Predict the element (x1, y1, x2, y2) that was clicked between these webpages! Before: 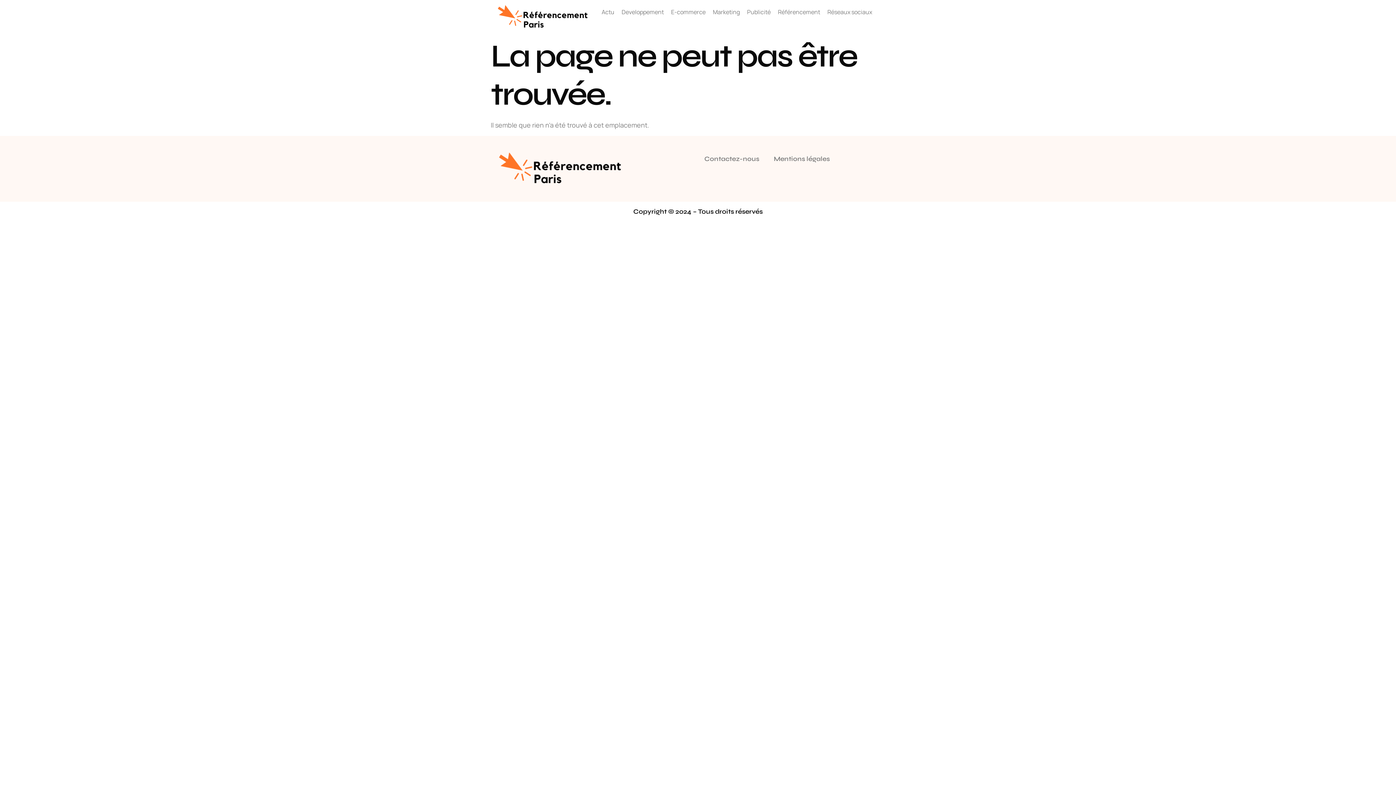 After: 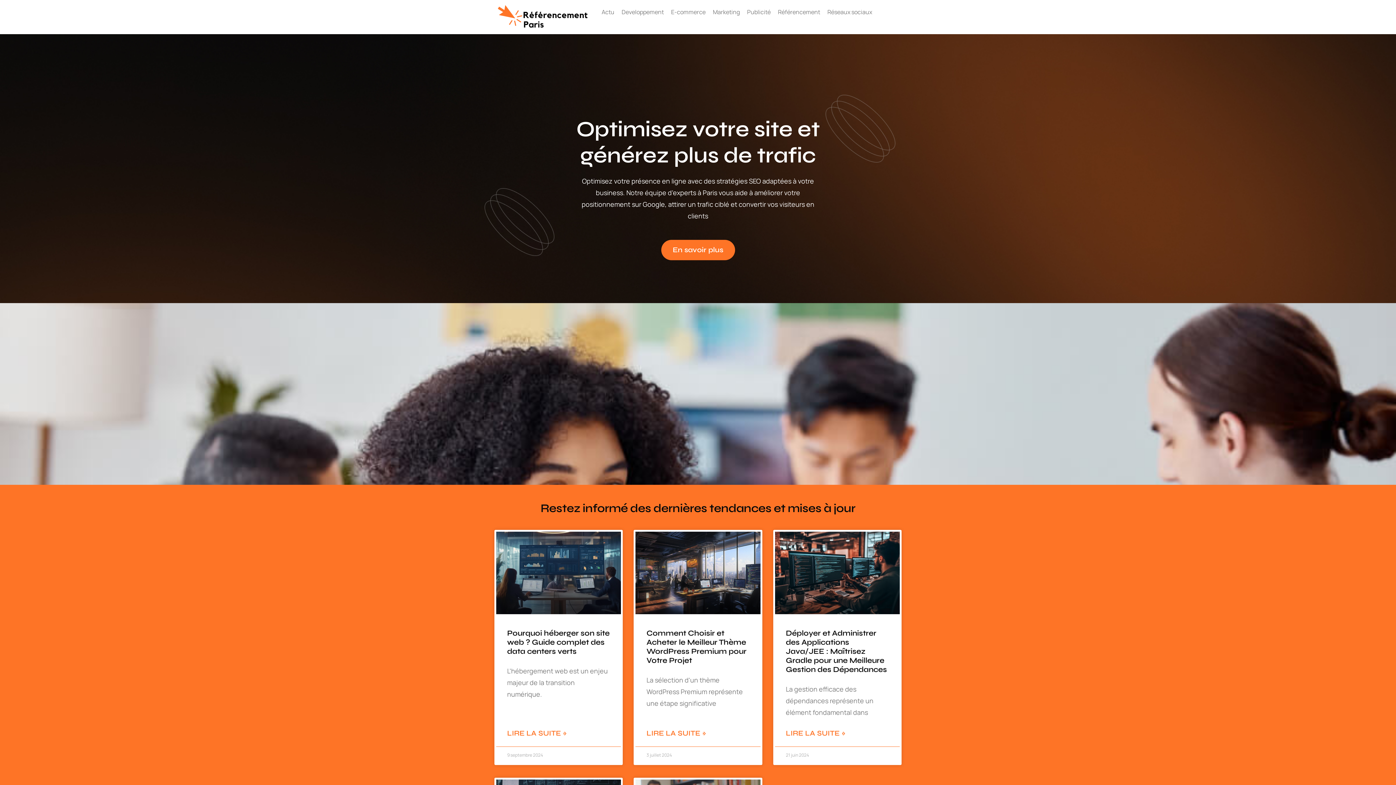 Action: bbox: (494, 3, 590, 30)